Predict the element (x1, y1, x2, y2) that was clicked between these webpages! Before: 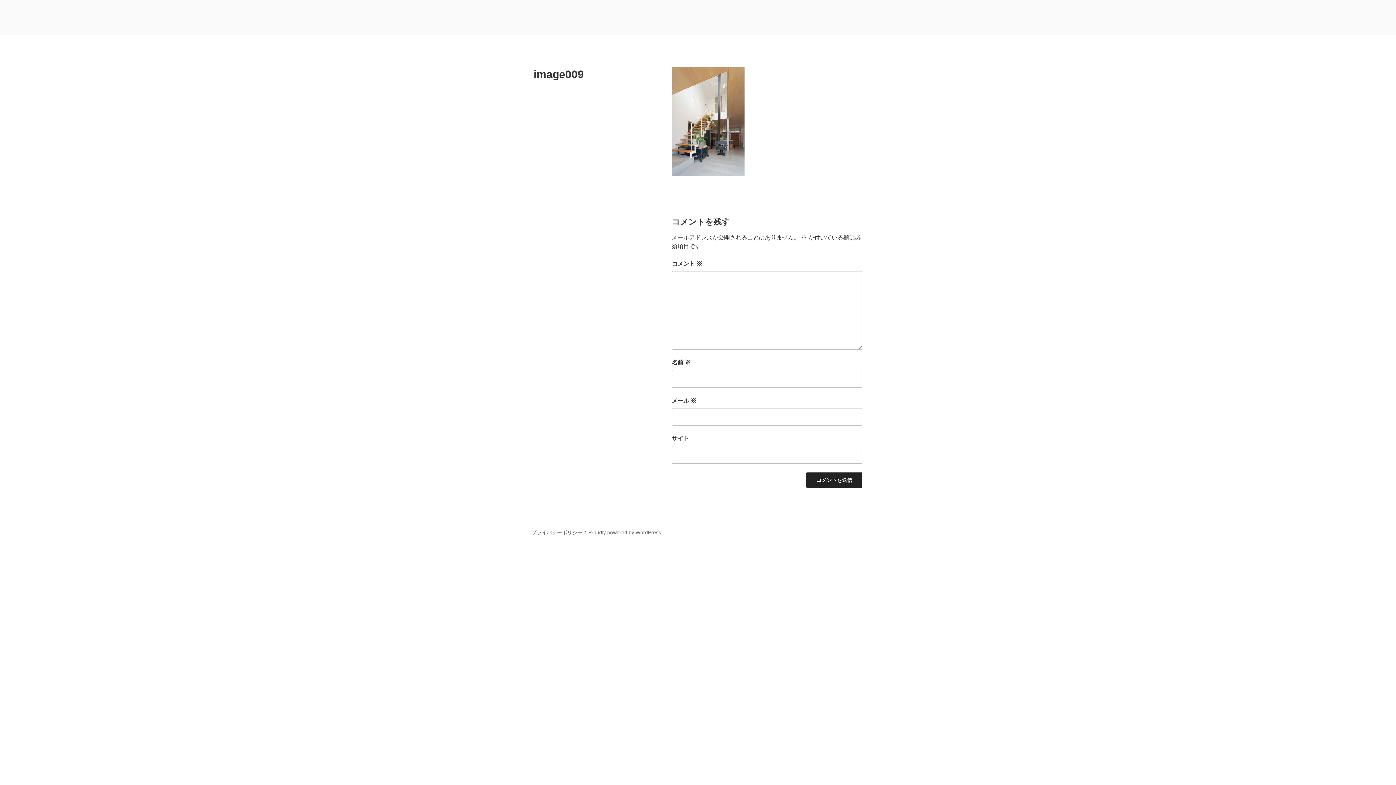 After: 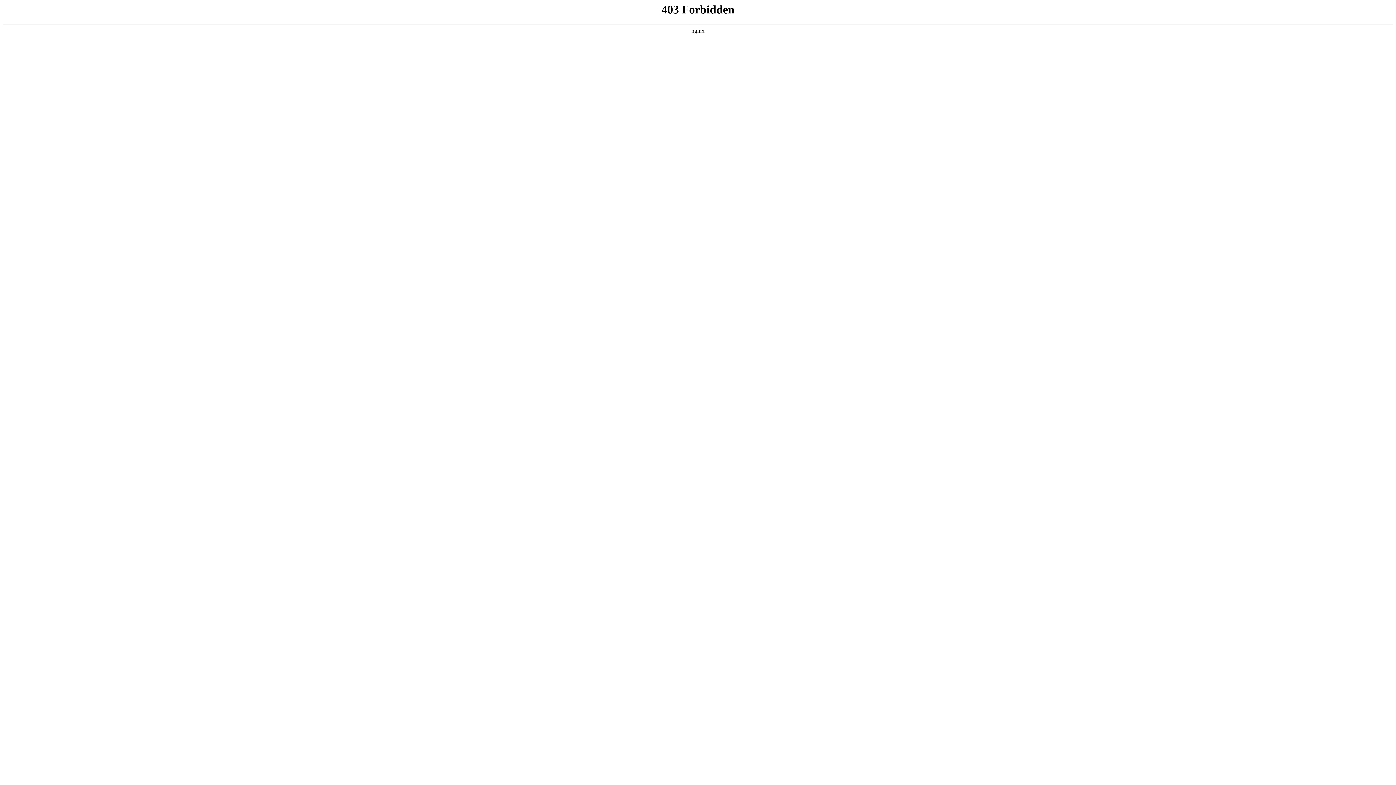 Action: bbox: (588, 529, 661, 535) label: Proudly powered by WordPress